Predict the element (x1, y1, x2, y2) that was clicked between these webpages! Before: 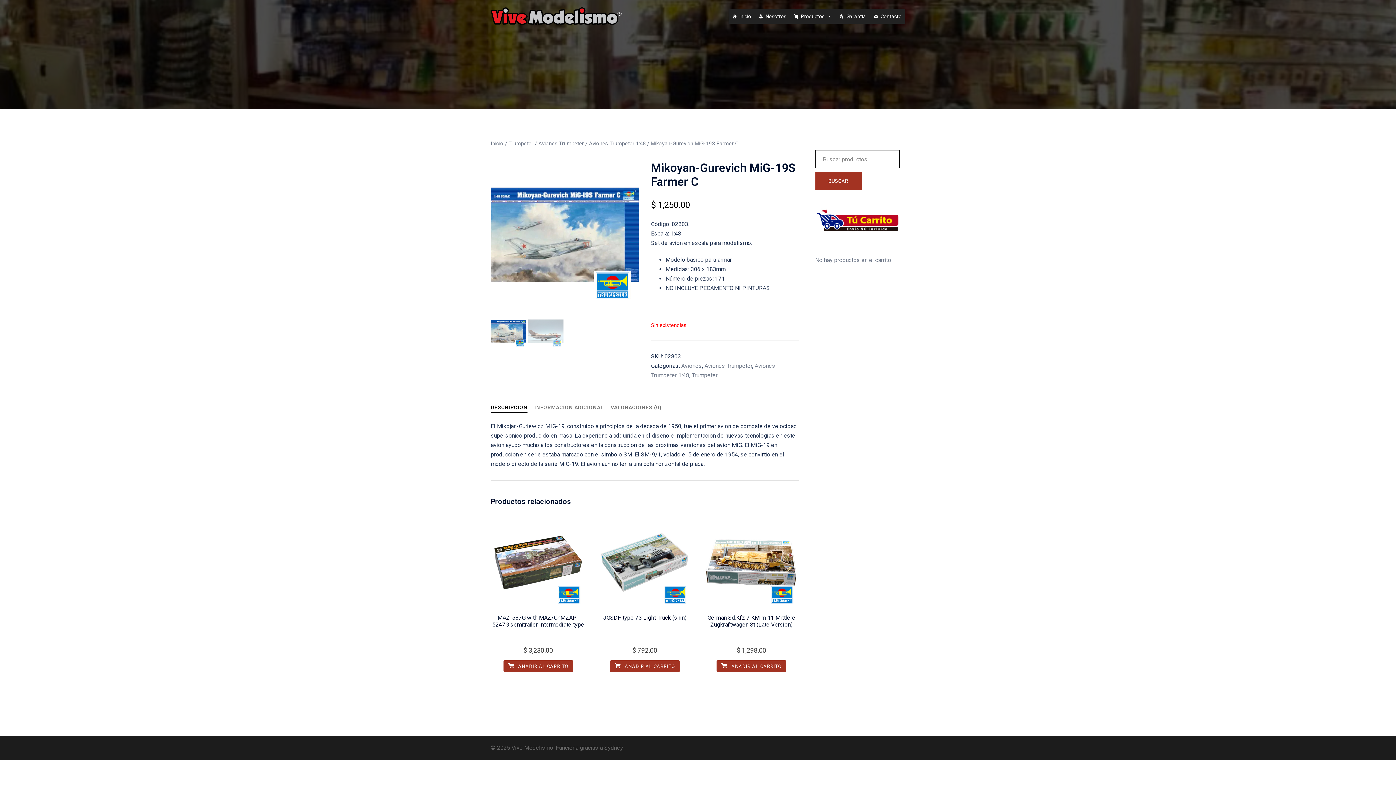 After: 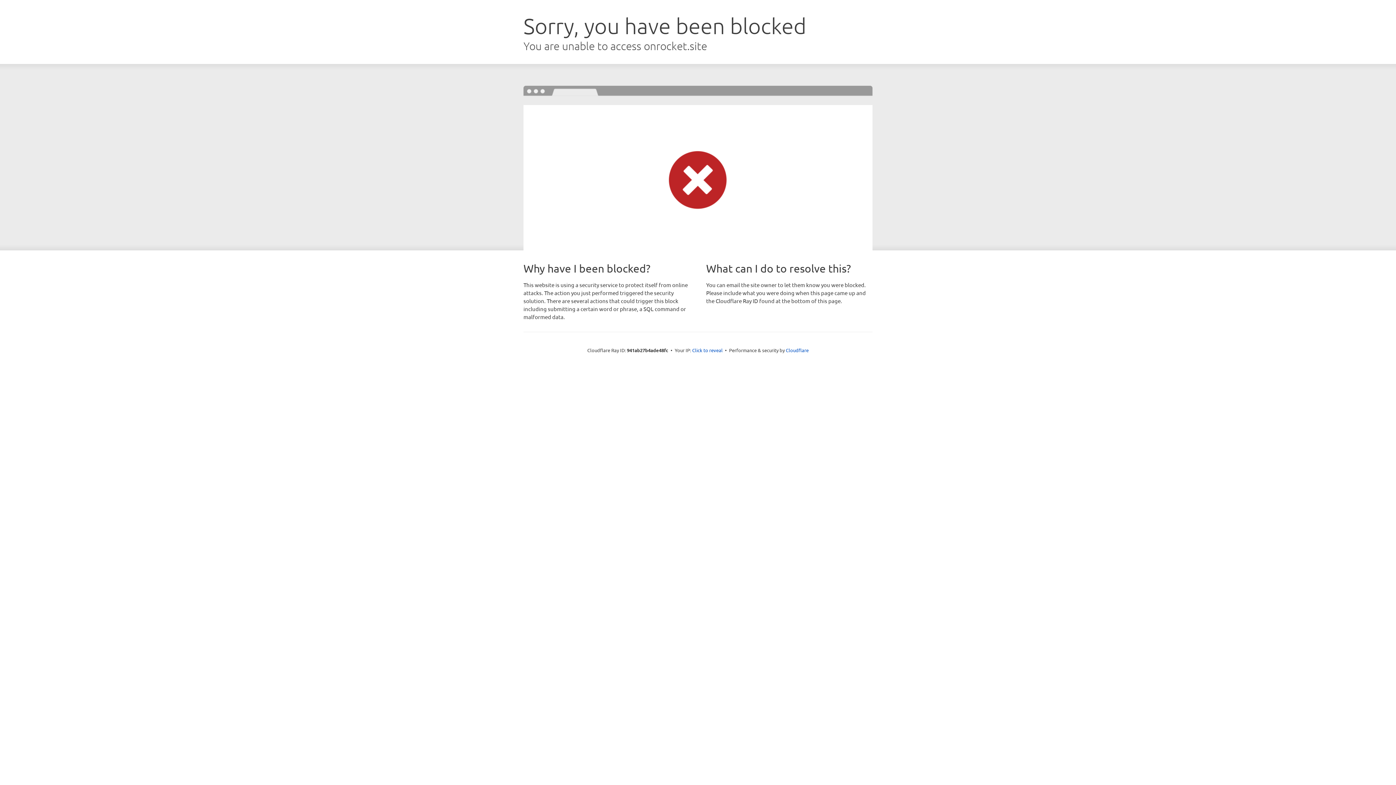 Action: label: Sydney bbox: (604, 744, 623, 751)